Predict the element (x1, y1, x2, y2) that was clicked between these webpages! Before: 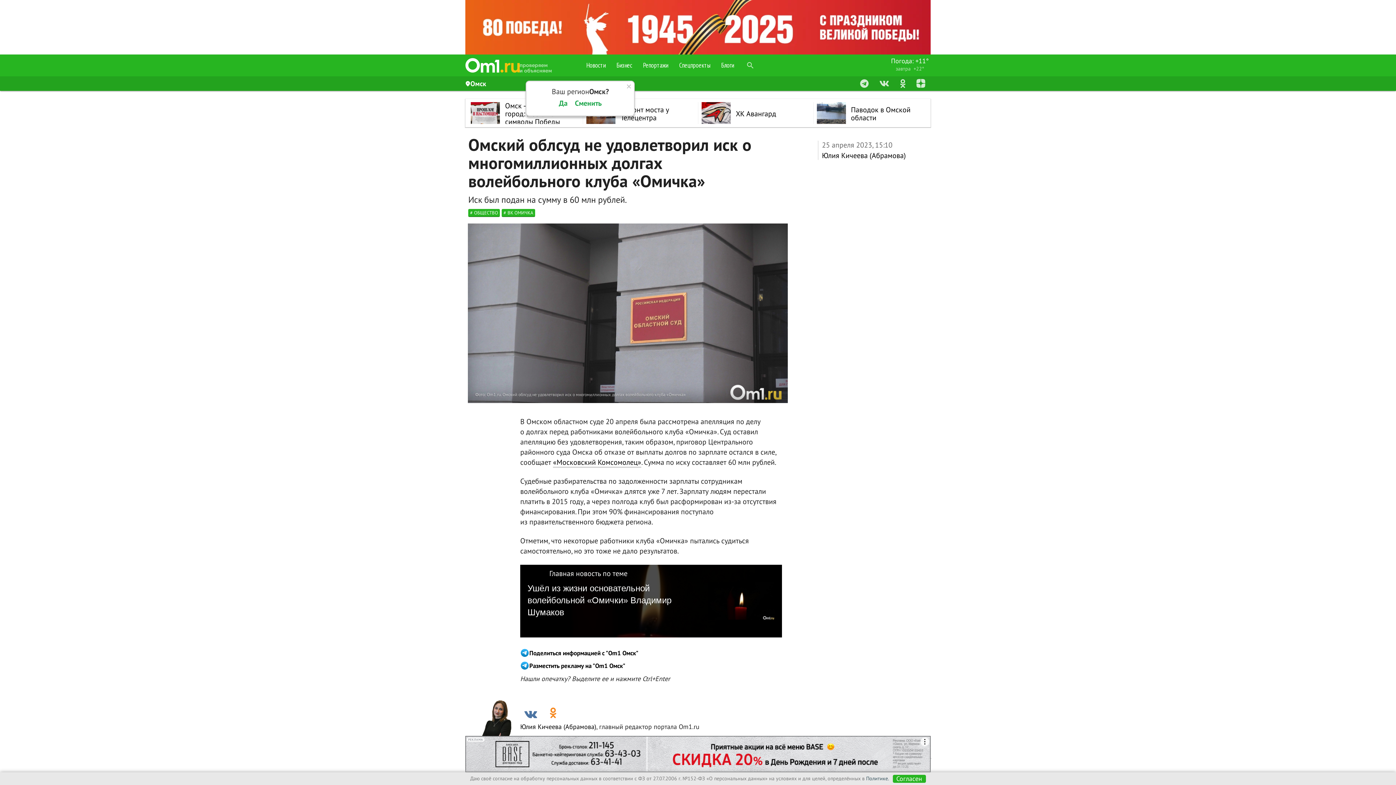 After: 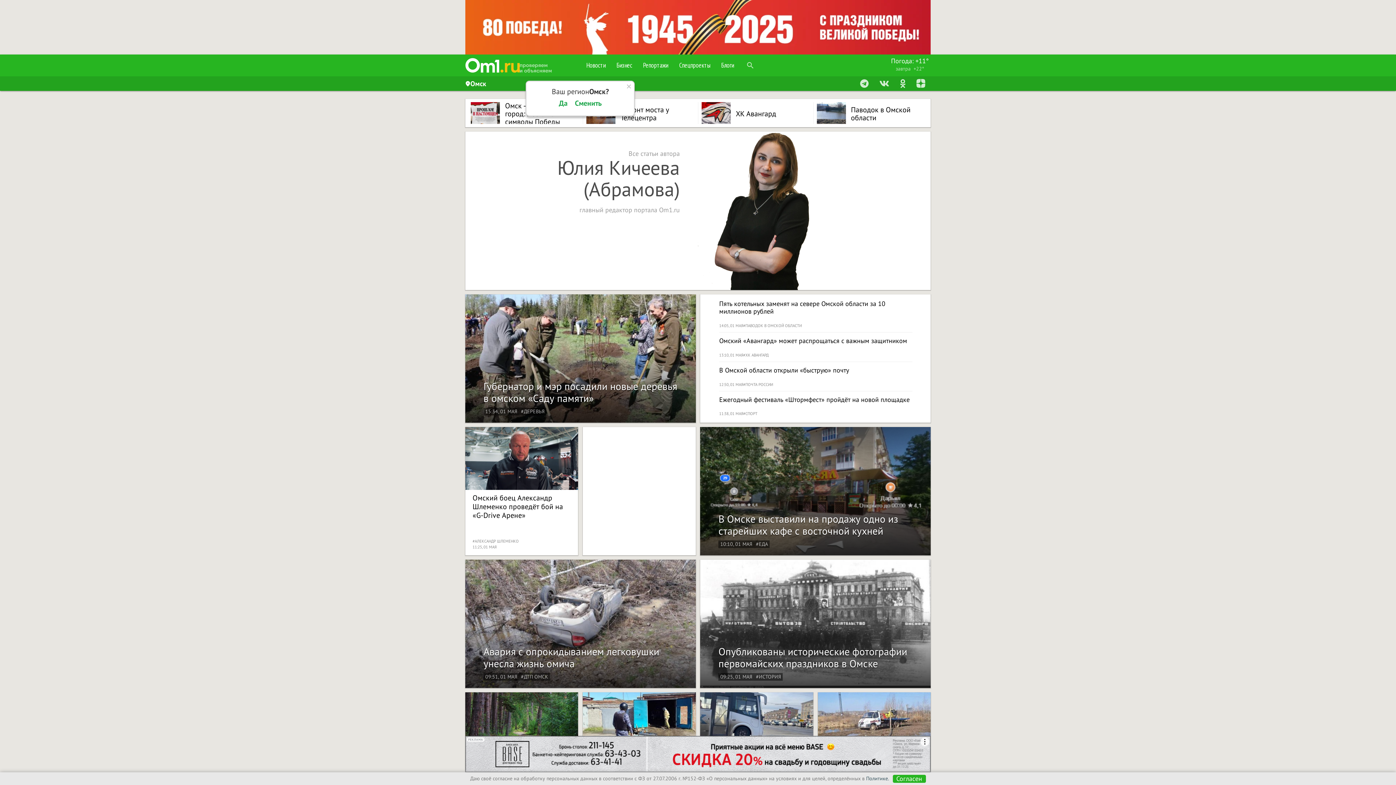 Action: label: Юлия Кичеева (Абрамова) bbox: (822, 150, 906, 160)